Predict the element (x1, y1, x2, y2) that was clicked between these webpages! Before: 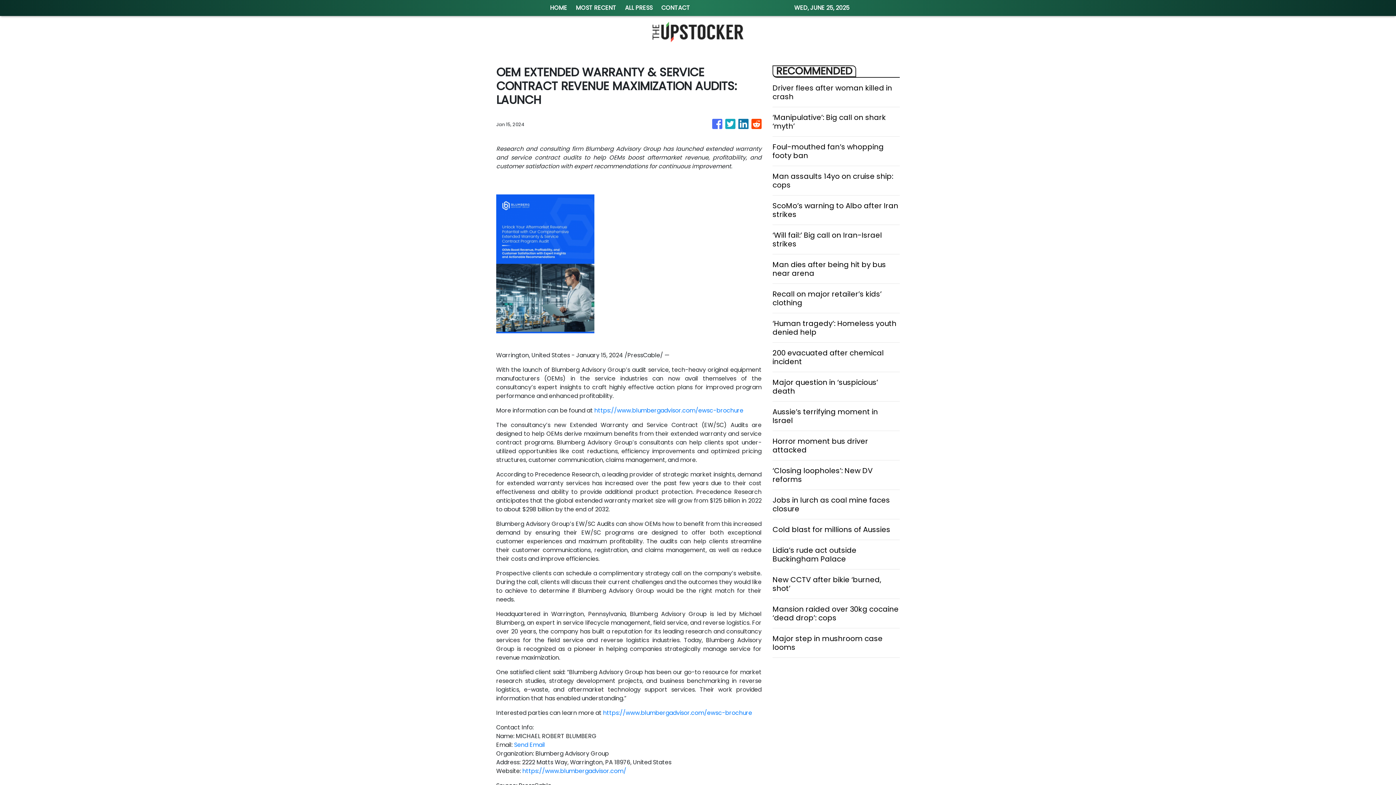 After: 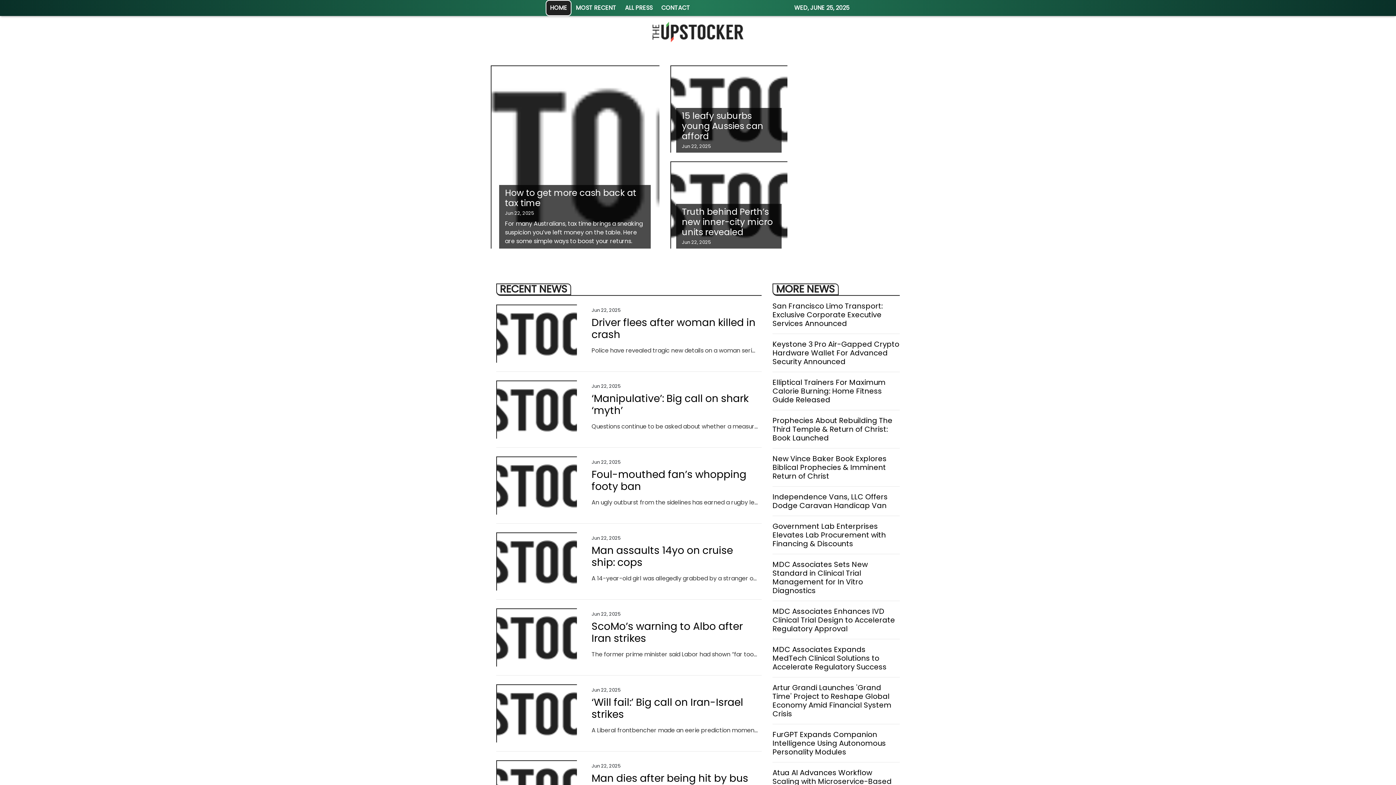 Action: bbox: (652, 21, 743, 42)